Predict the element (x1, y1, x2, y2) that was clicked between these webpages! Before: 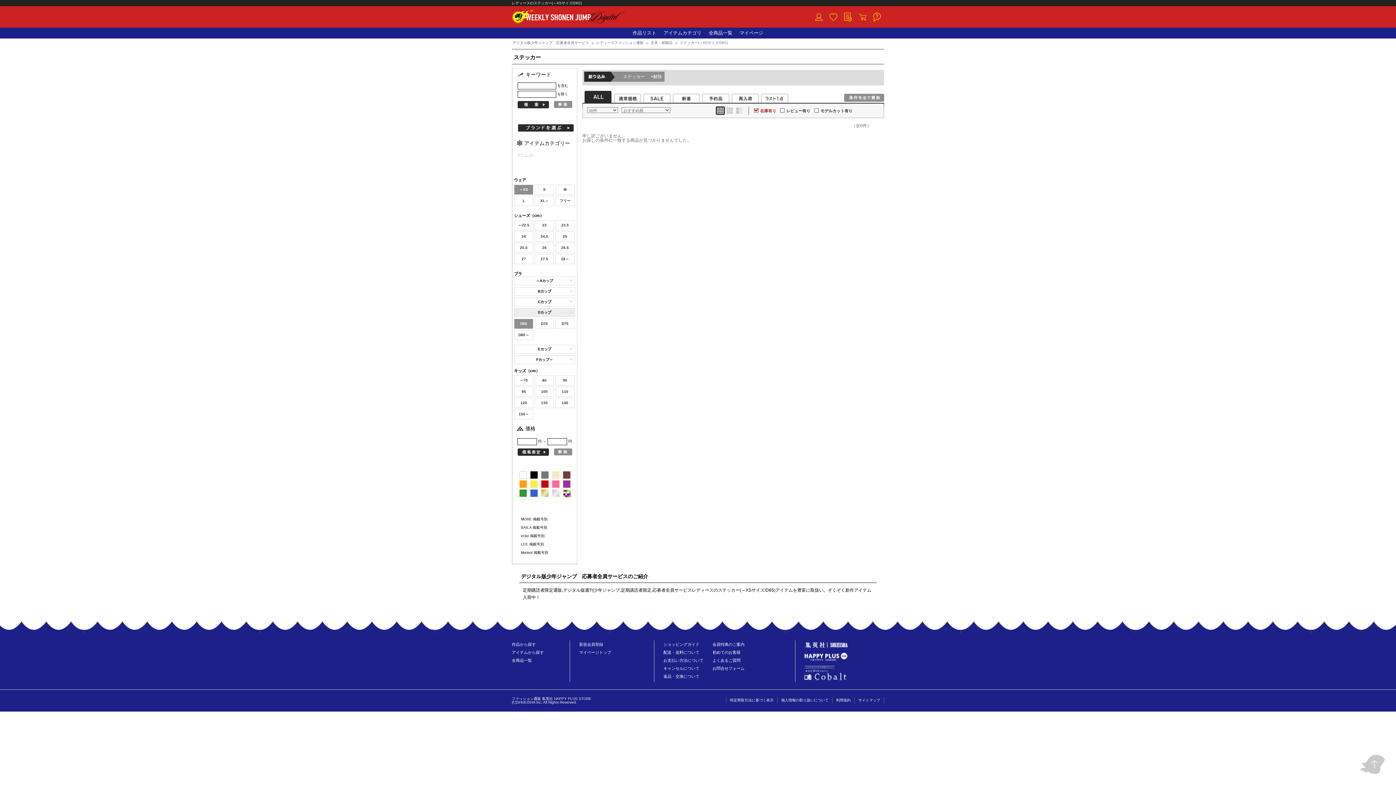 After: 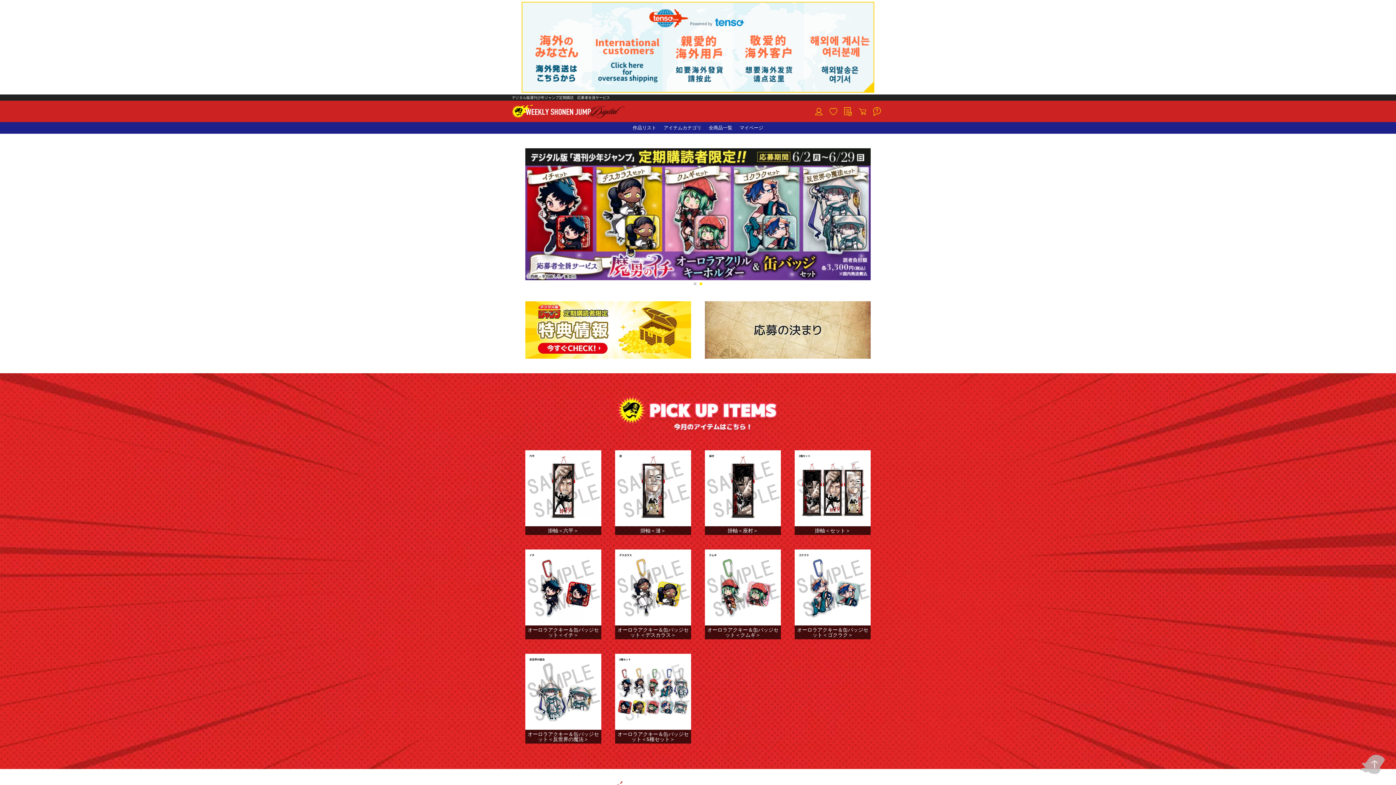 Action: label: デジタル版少年ジャンプ　応募者全員サービス bbox: (512, 40, 596, 44)